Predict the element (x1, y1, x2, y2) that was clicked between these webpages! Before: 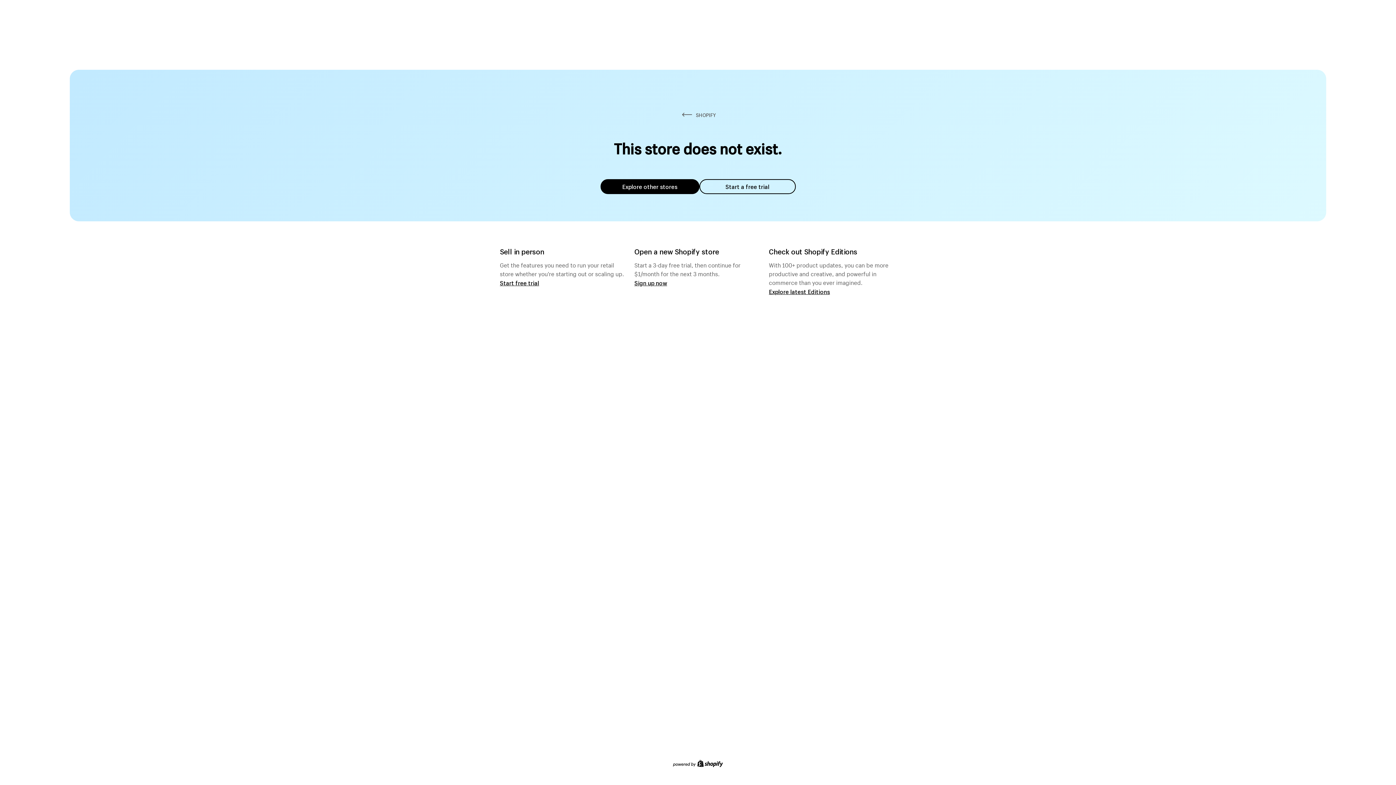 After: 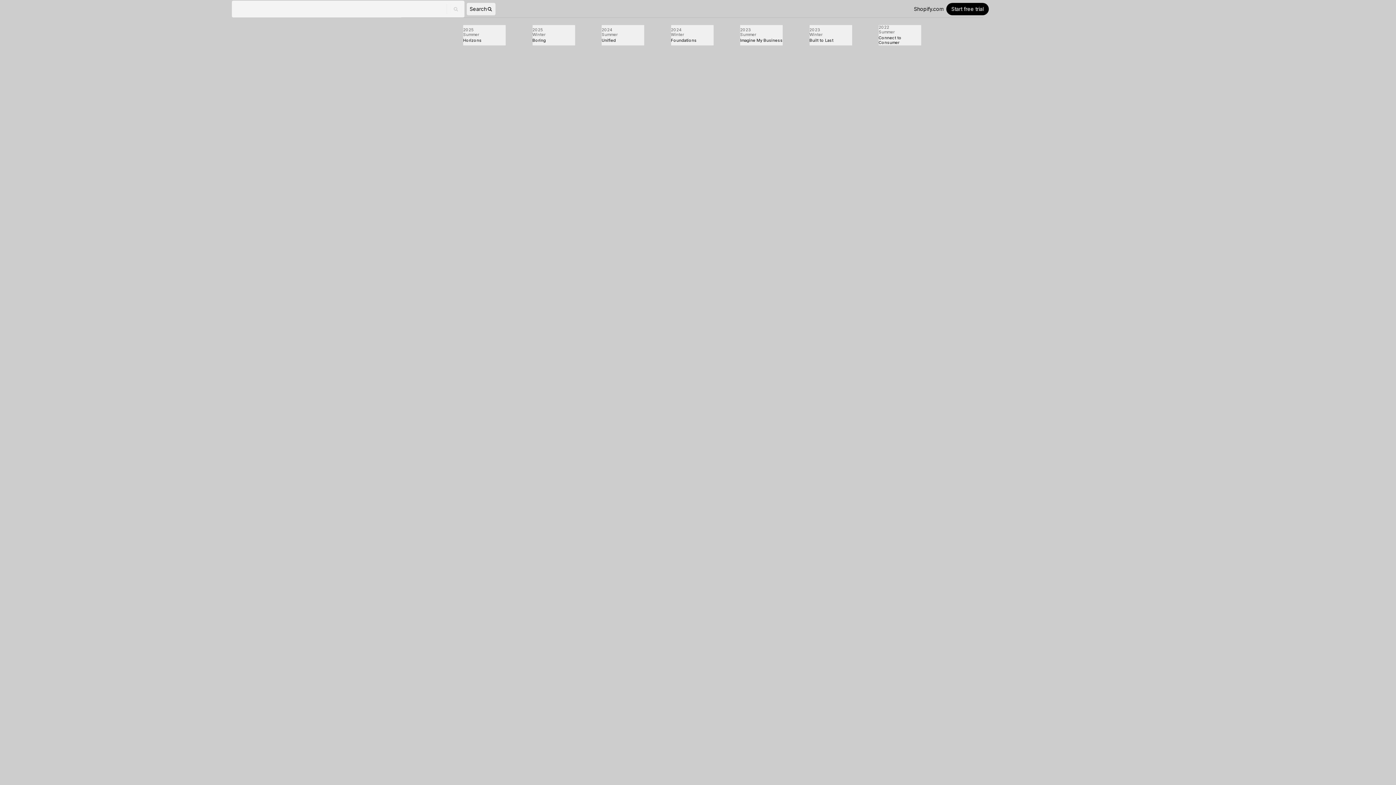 Action: bbox: (769, 287, 830, 295) label: Explore latest Editions